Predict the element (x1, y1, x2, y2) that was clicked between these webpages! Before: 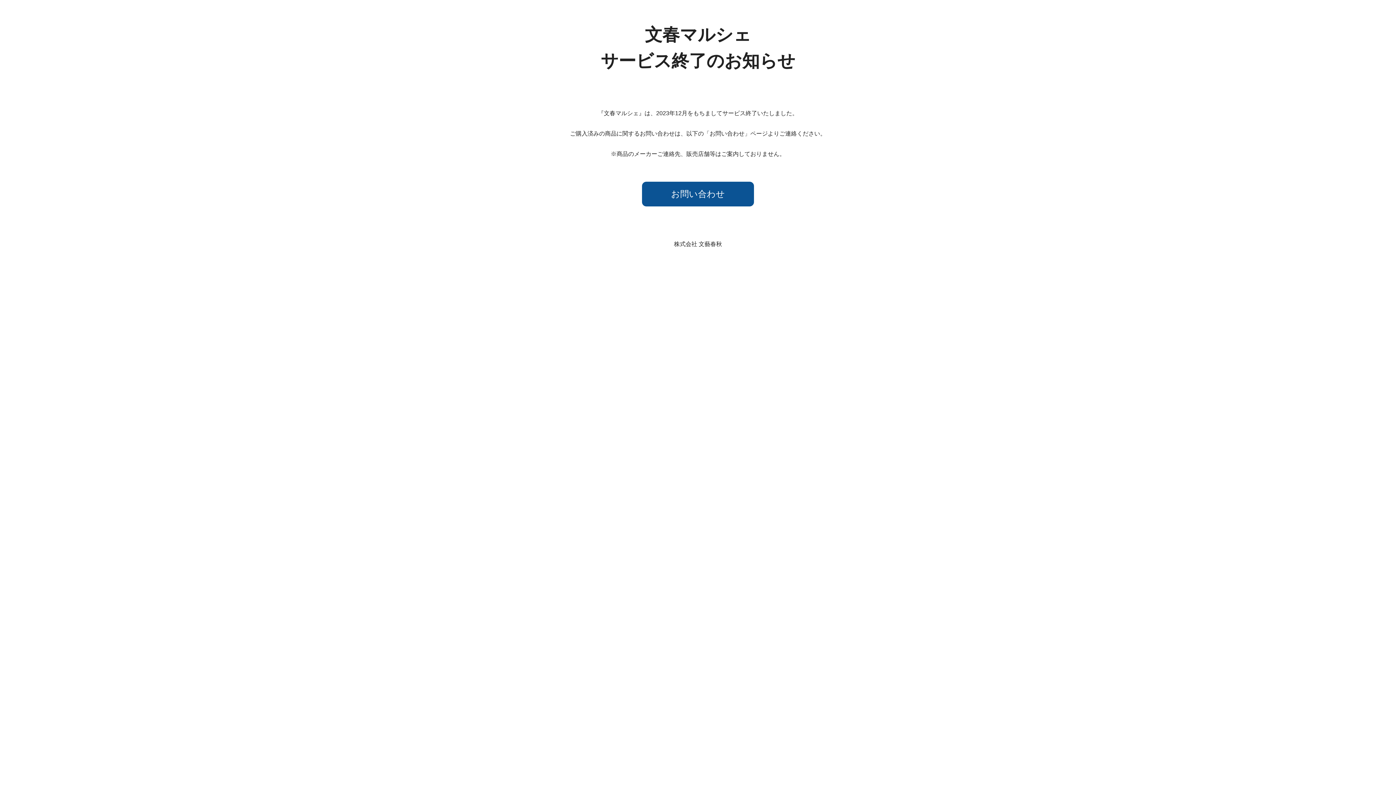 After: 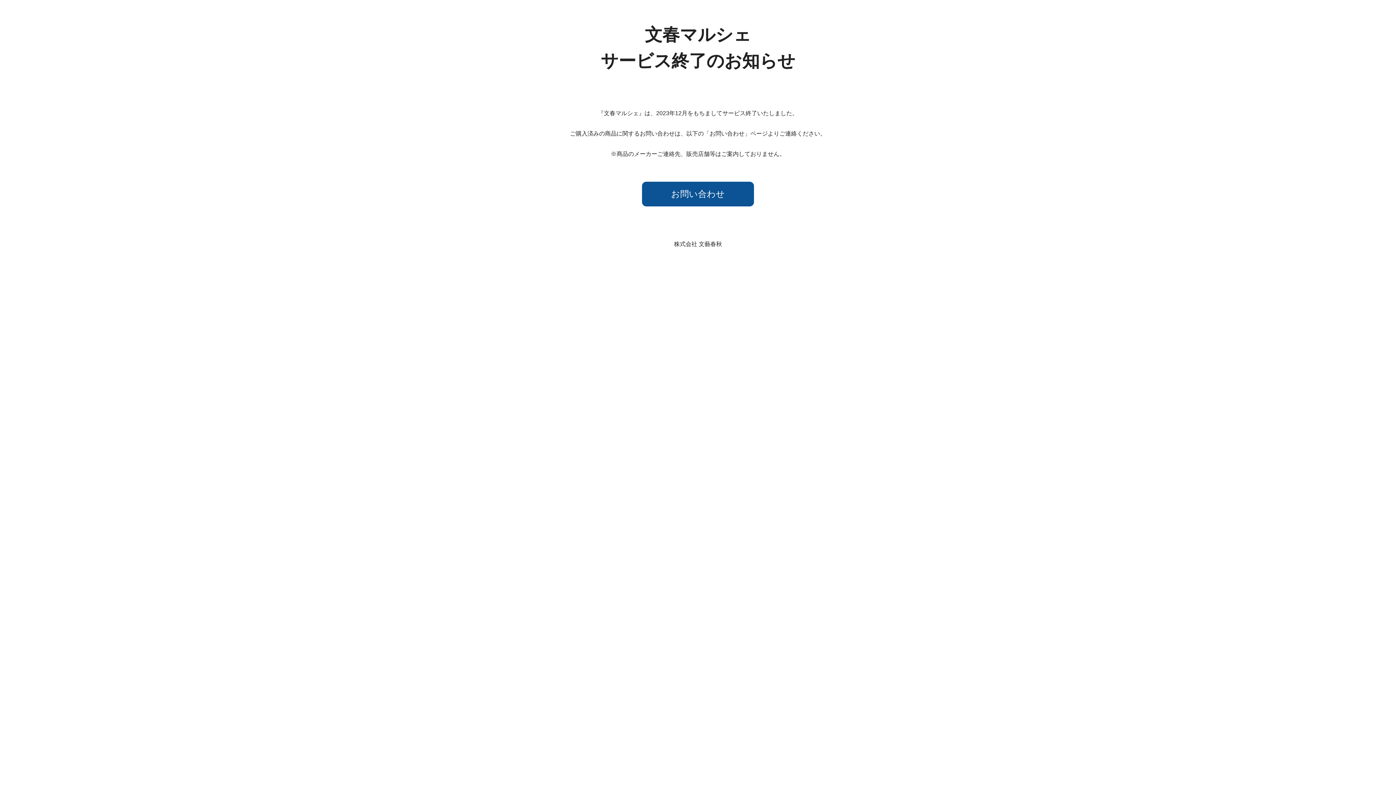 Action: bbox: (642, 181, 754, 206) label: お問い合わせ